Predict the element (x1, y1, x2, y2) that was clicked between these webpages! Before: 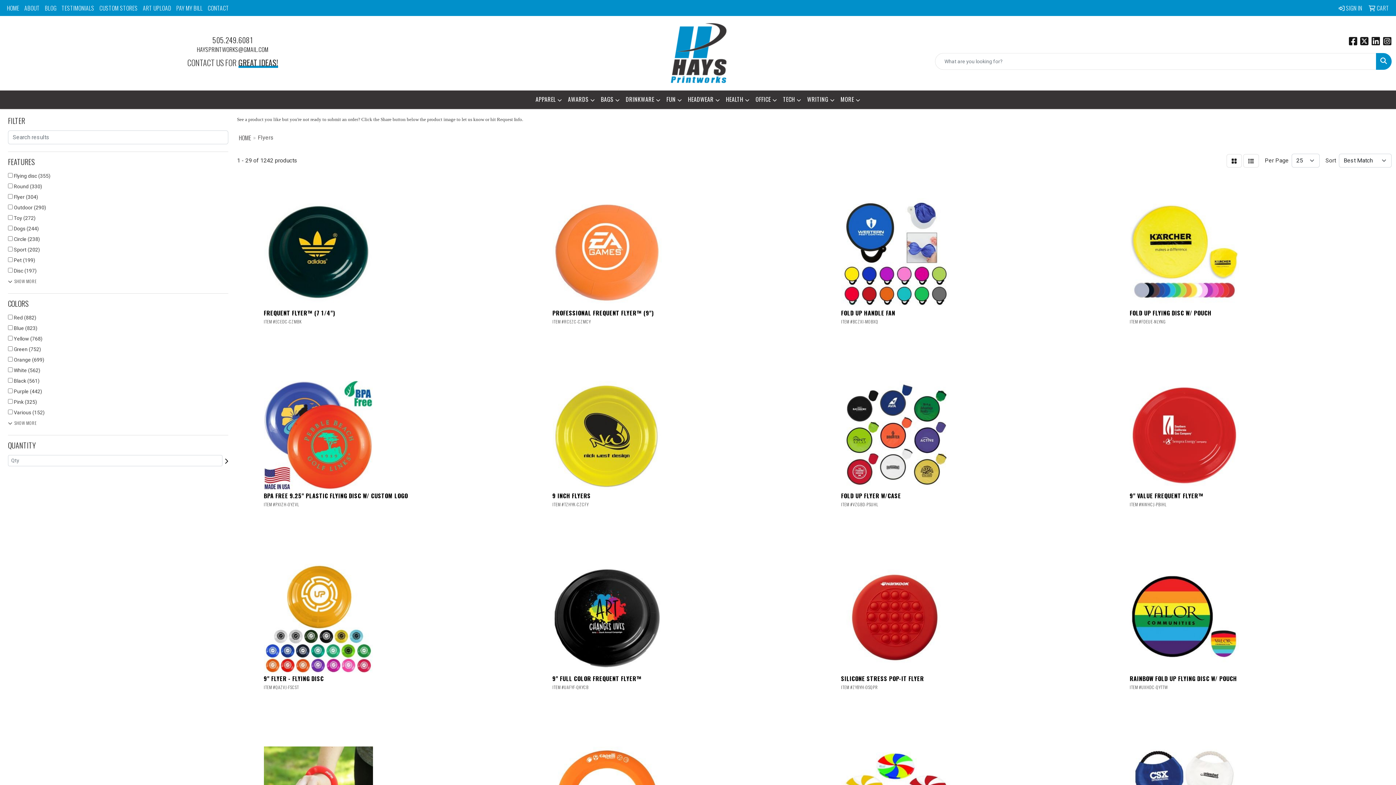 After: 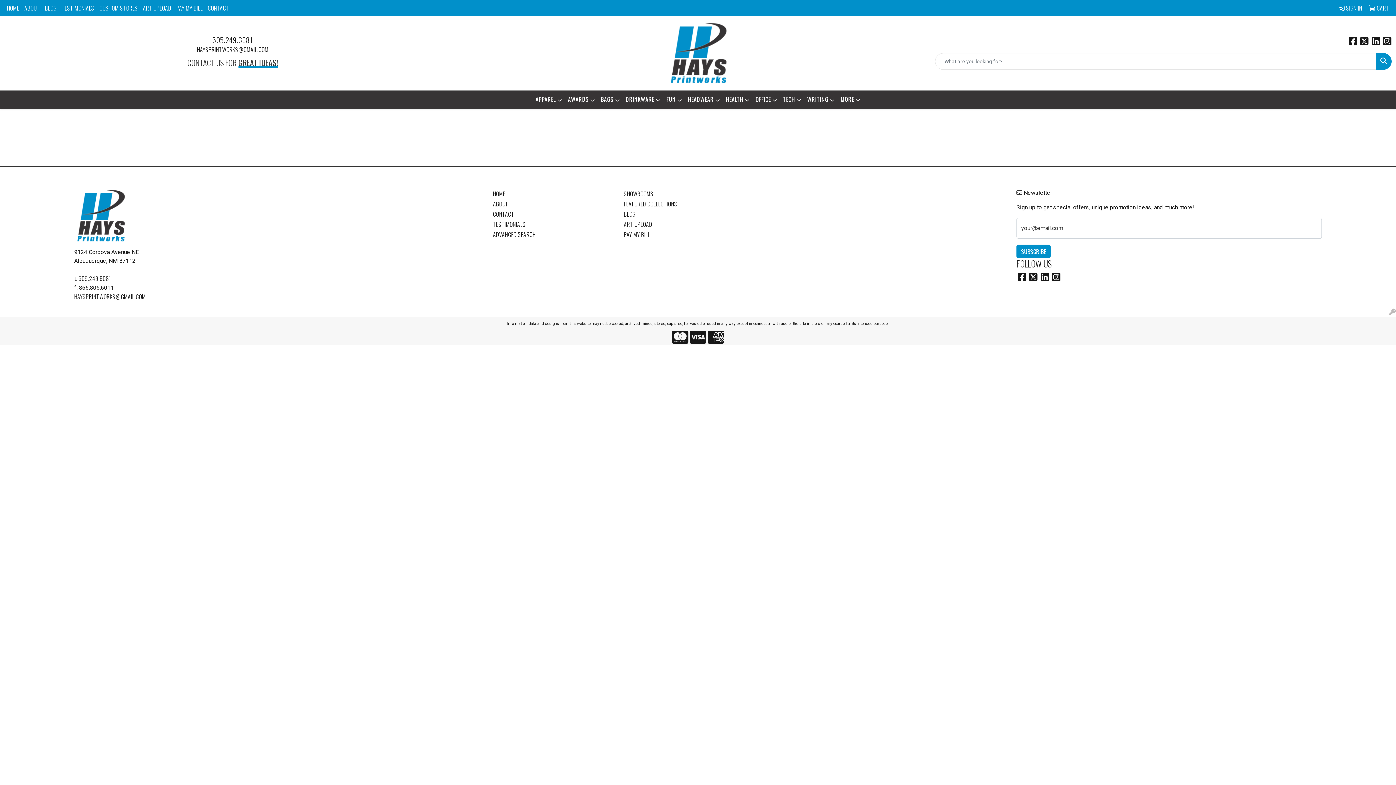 Action: bbox: (1366, 0, 1392, 16) label:  CART